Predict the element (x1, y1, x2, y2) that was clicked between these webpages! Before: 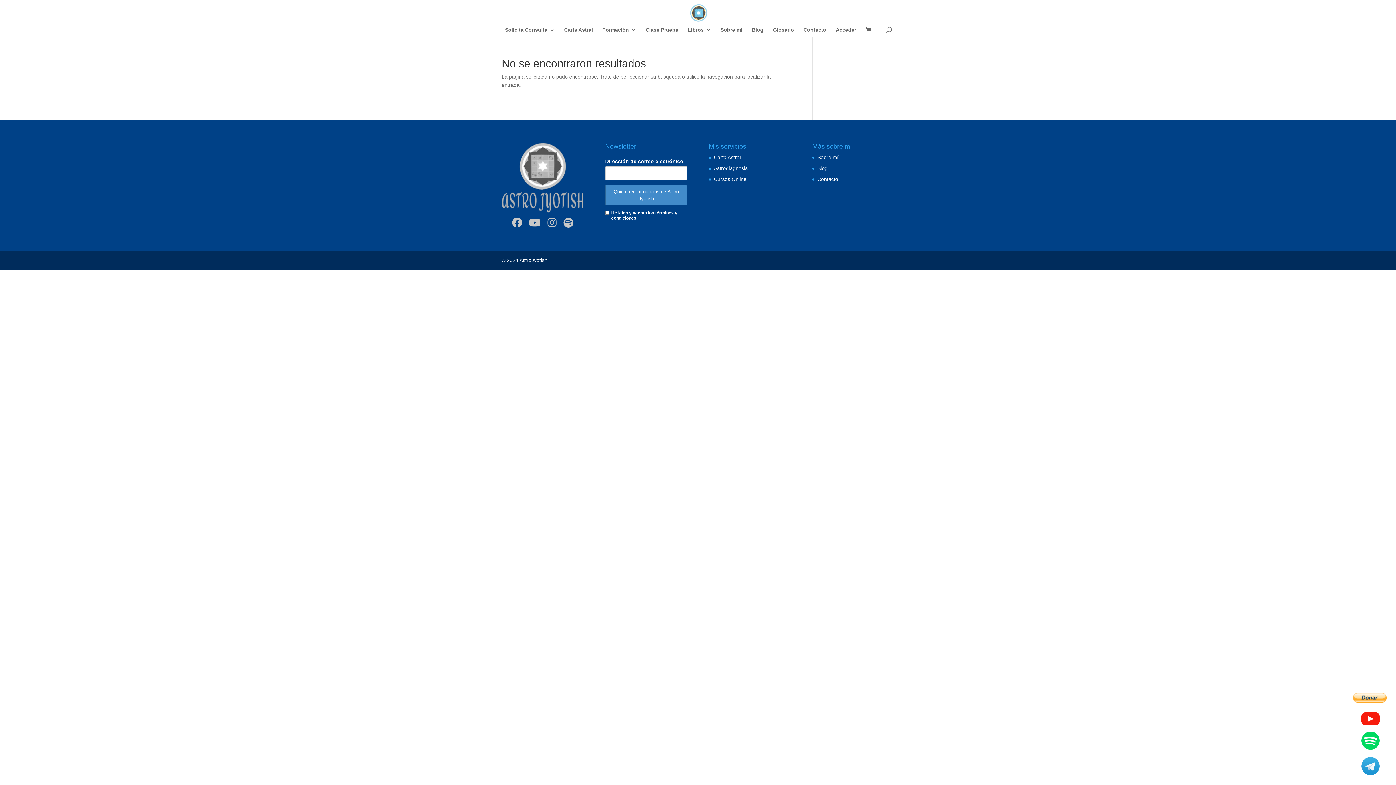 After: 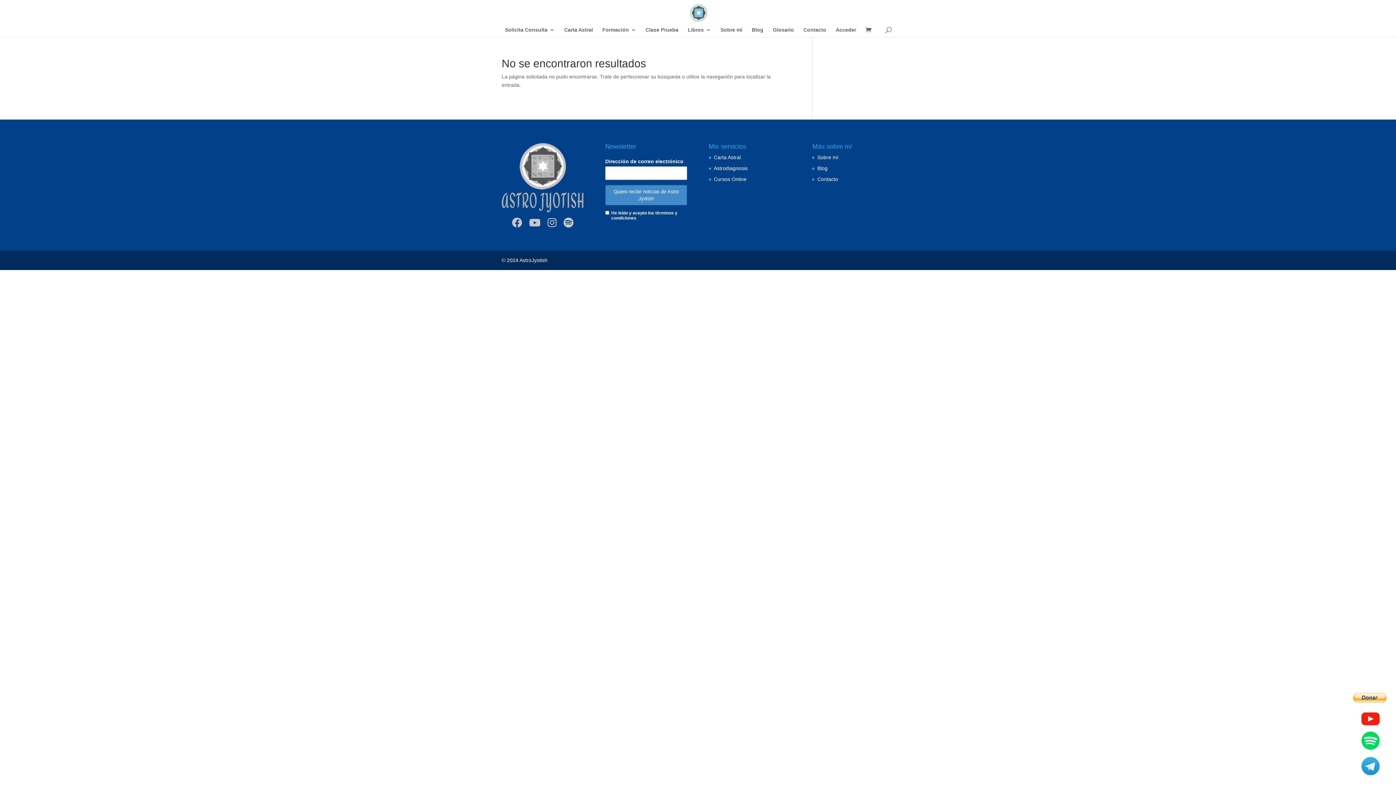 Action: bbox: (512, 221, 527, 227)